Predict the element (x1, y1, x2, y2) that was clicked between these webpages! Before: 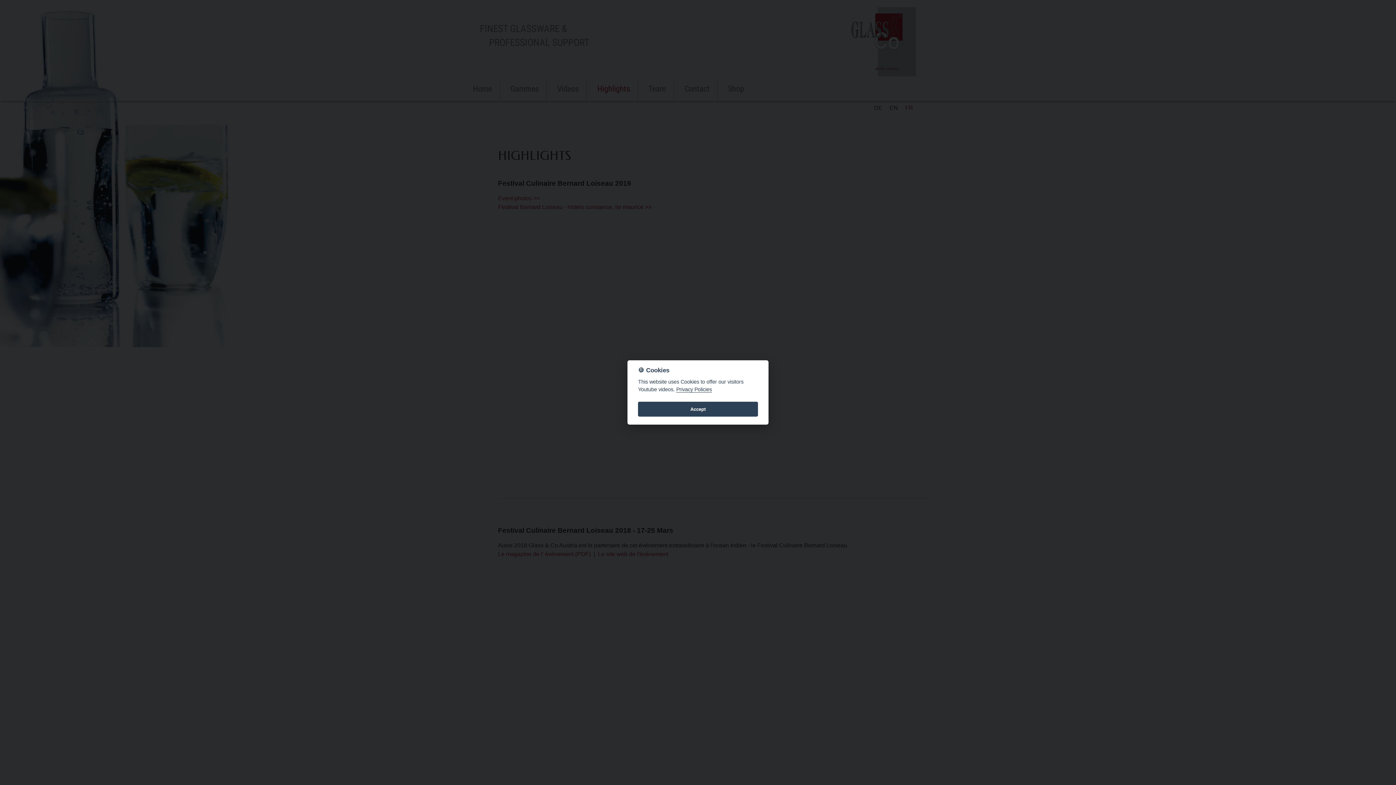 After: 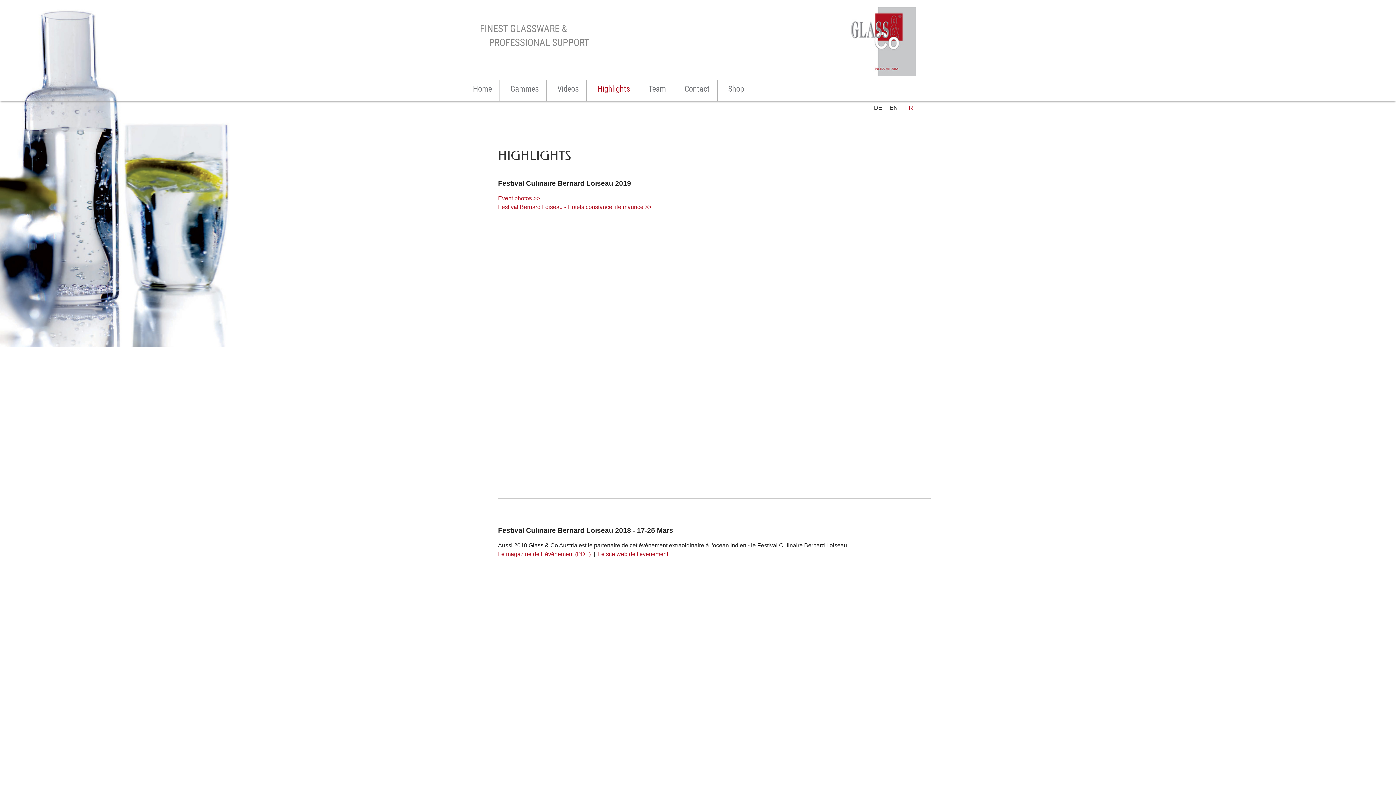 Action: bbox: (638, 401, 758, 416) label: Accept